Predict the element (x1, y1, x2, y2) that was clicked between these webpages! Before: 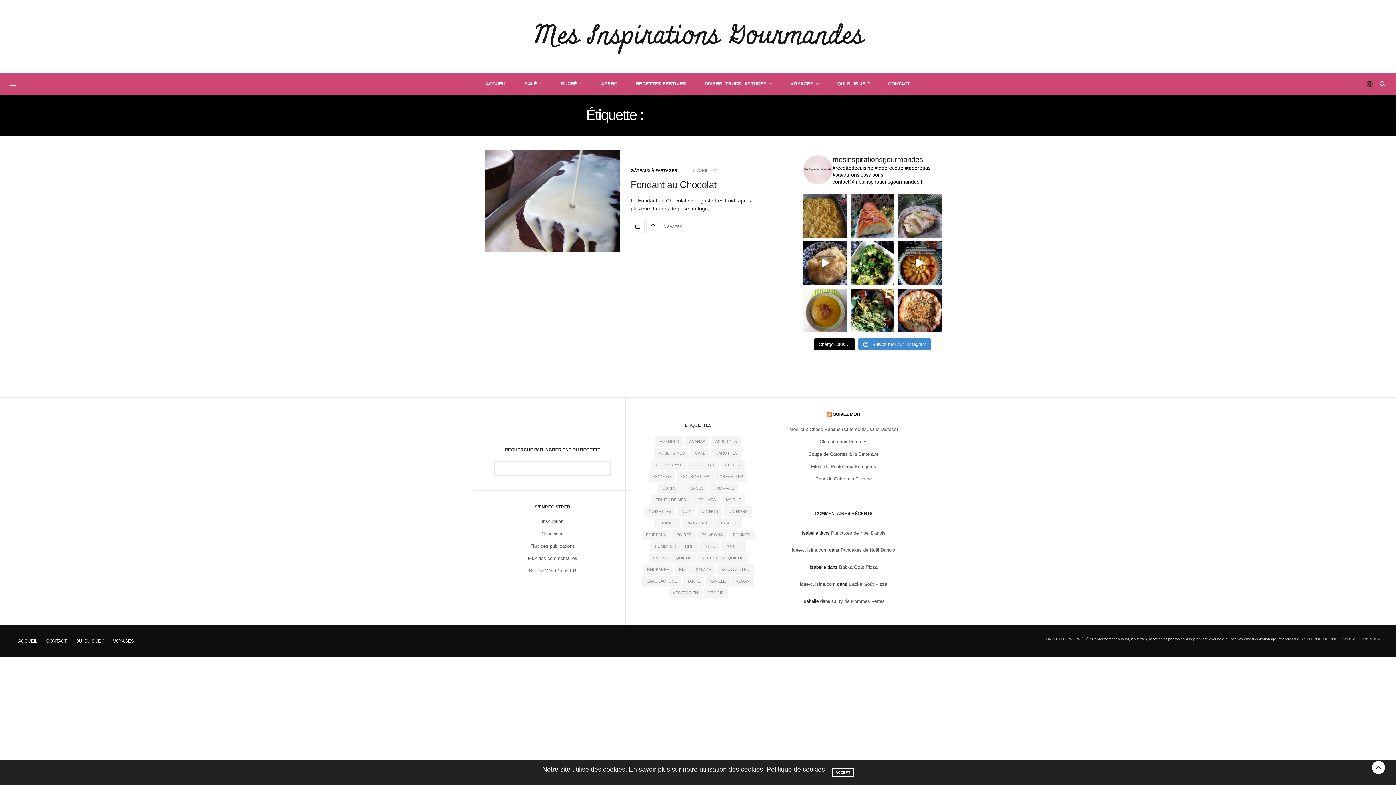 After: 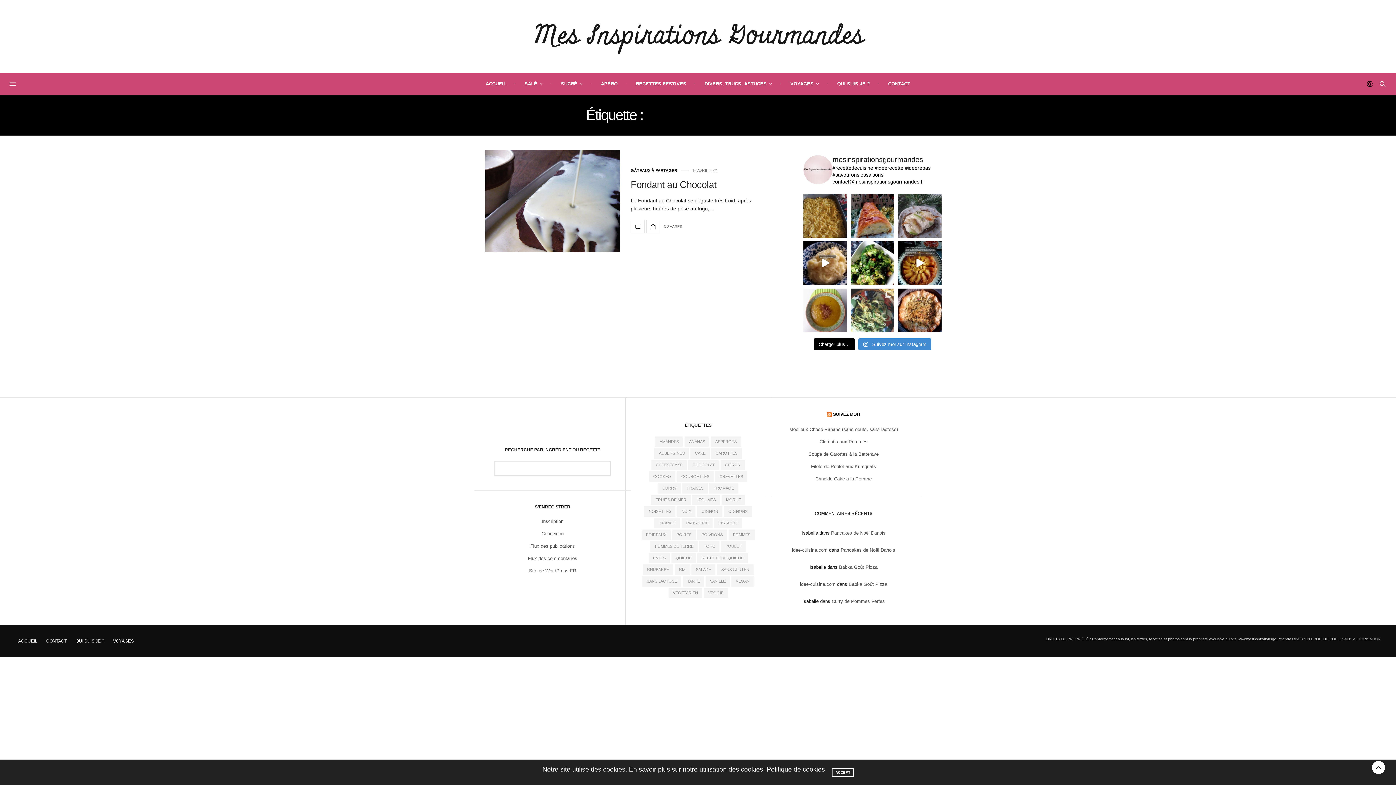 Action: bbox: (850, 288, 894, 332) label: Vous avez été plusieurs à me demander une recet